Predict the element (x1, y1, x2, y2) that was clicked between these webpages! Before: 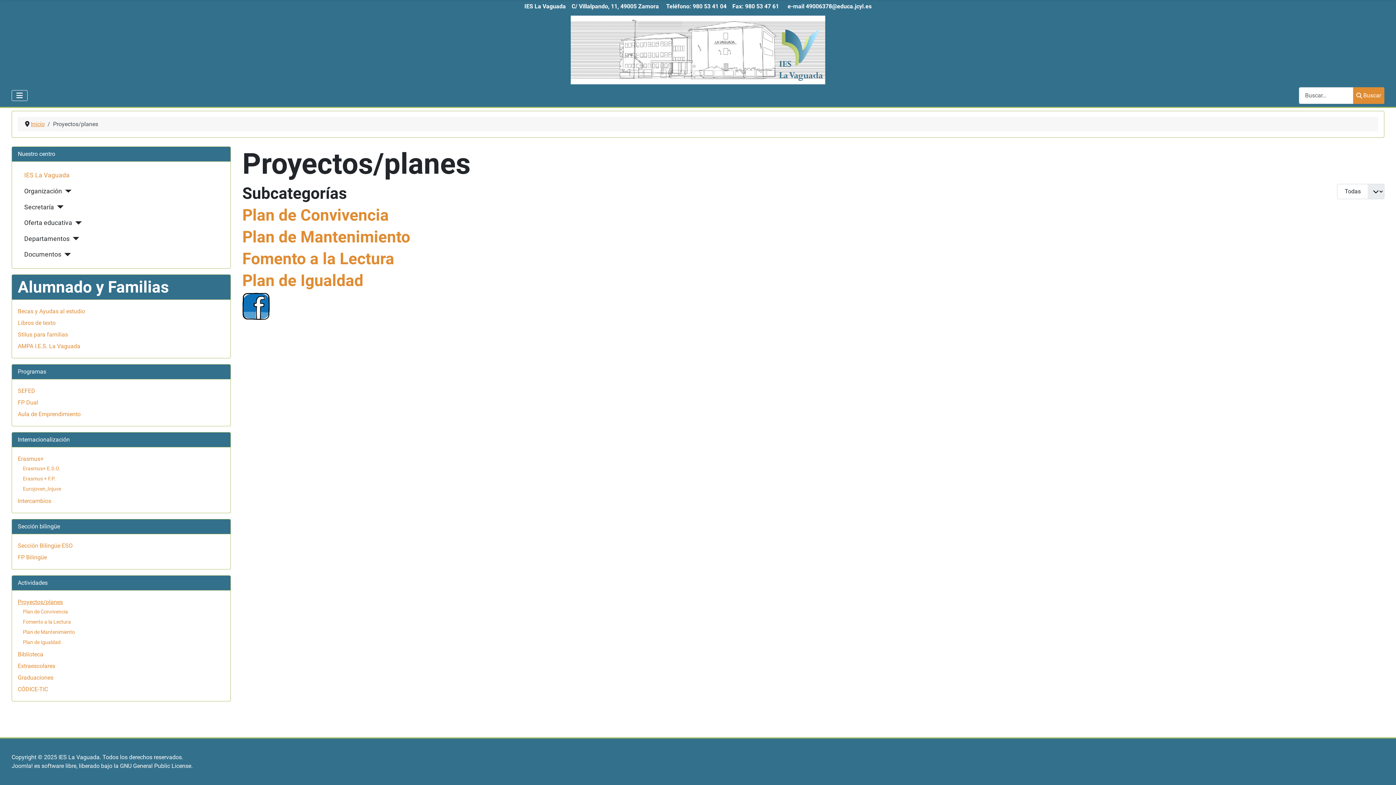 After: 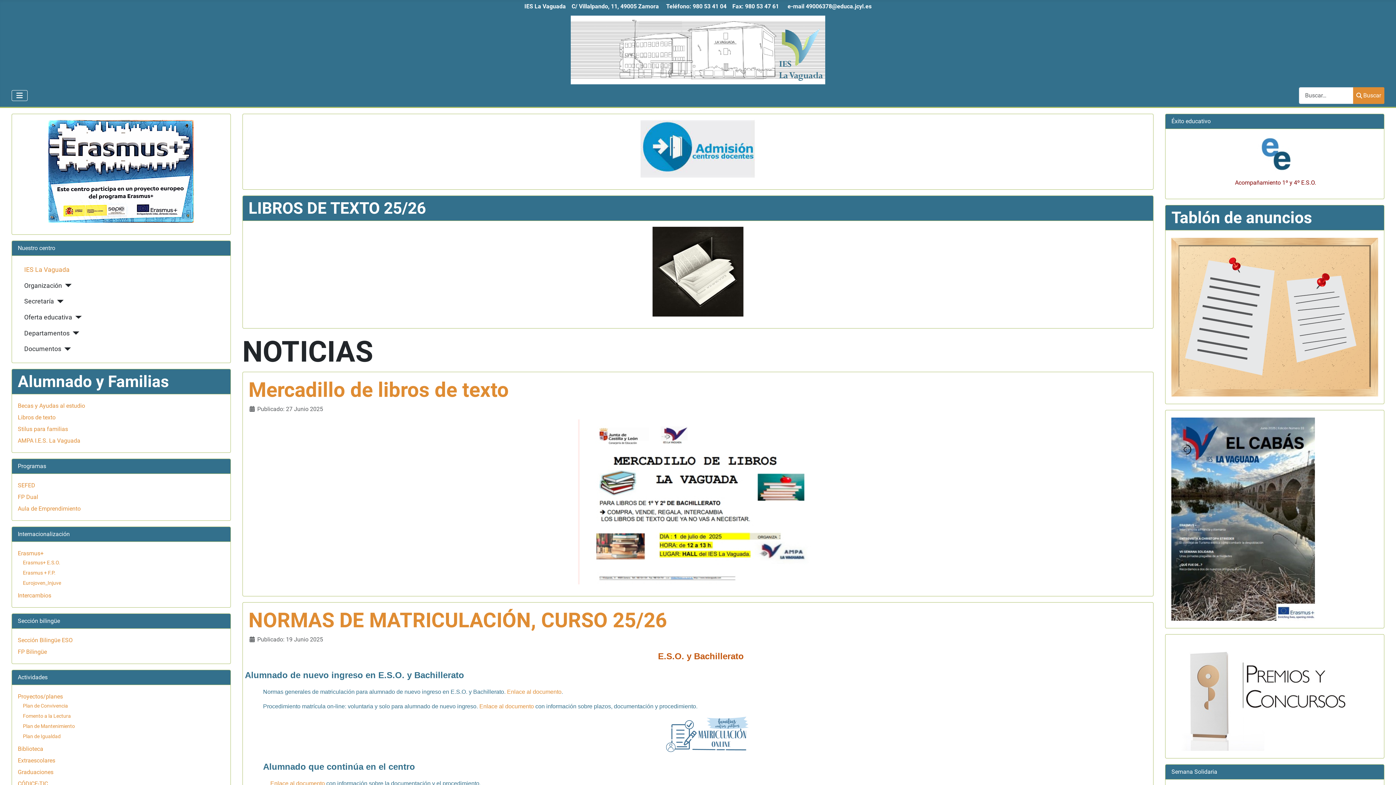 Action: bbox: (30, 120, 44, 127) label: Inicio